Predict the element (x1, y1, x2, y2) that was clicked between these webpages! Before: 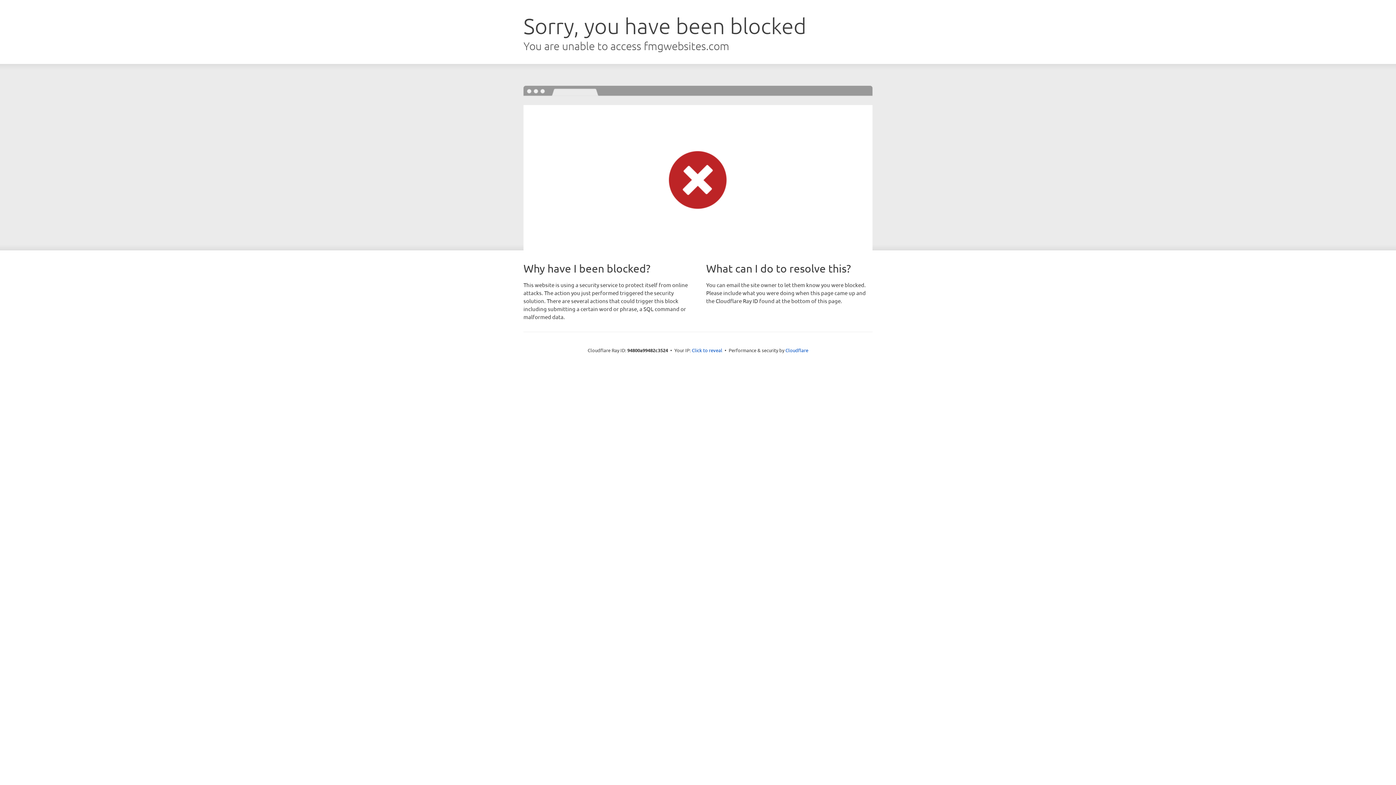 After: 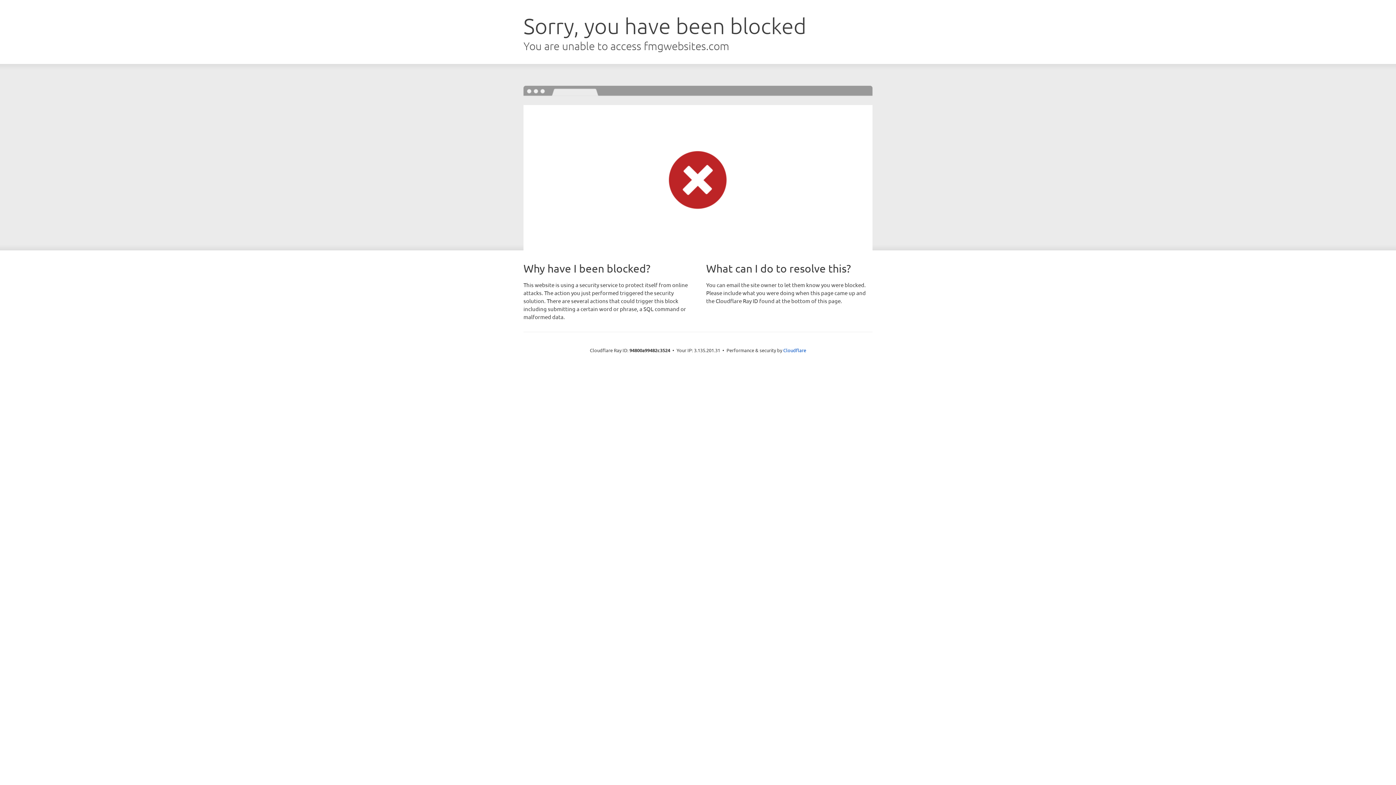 Action: label: Click to reveal bbox: (692, 346, 722, 353)